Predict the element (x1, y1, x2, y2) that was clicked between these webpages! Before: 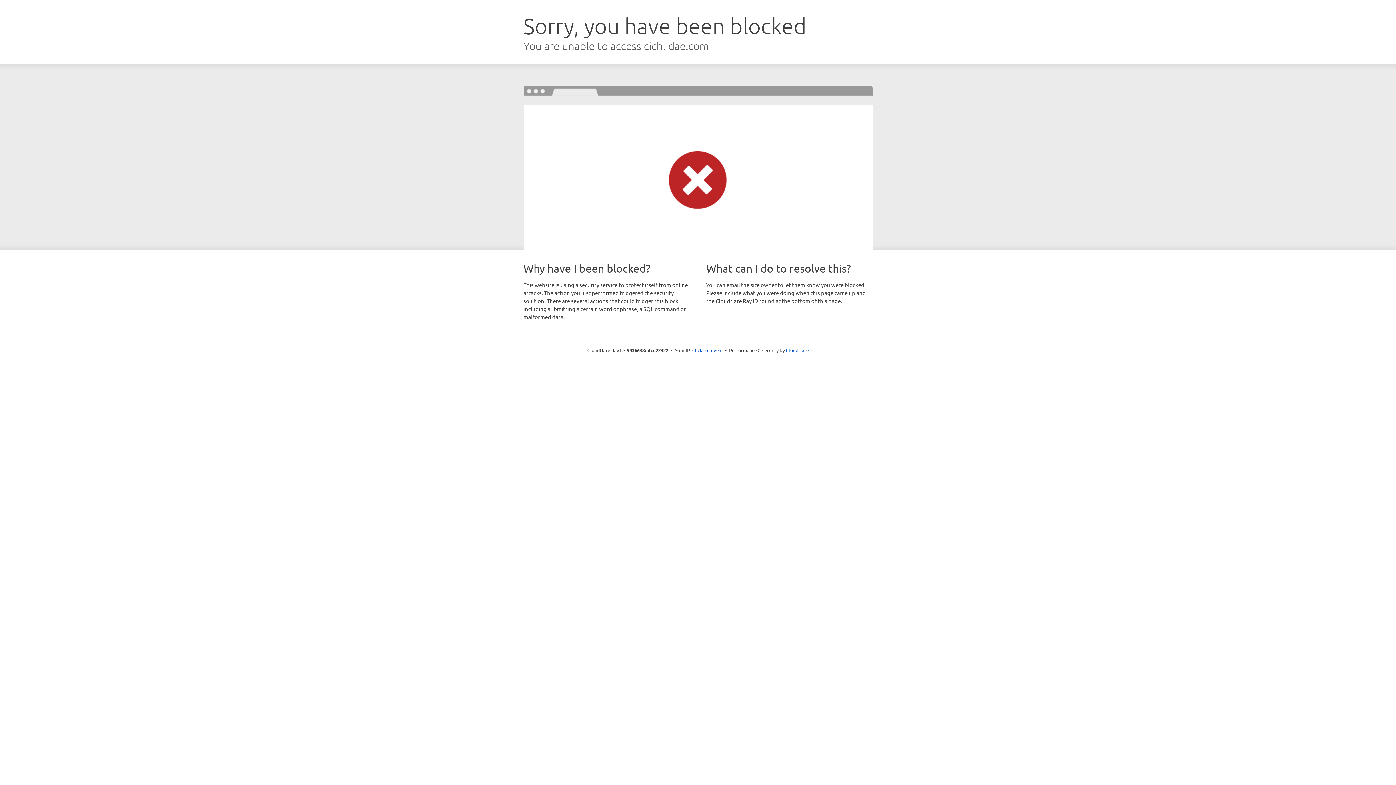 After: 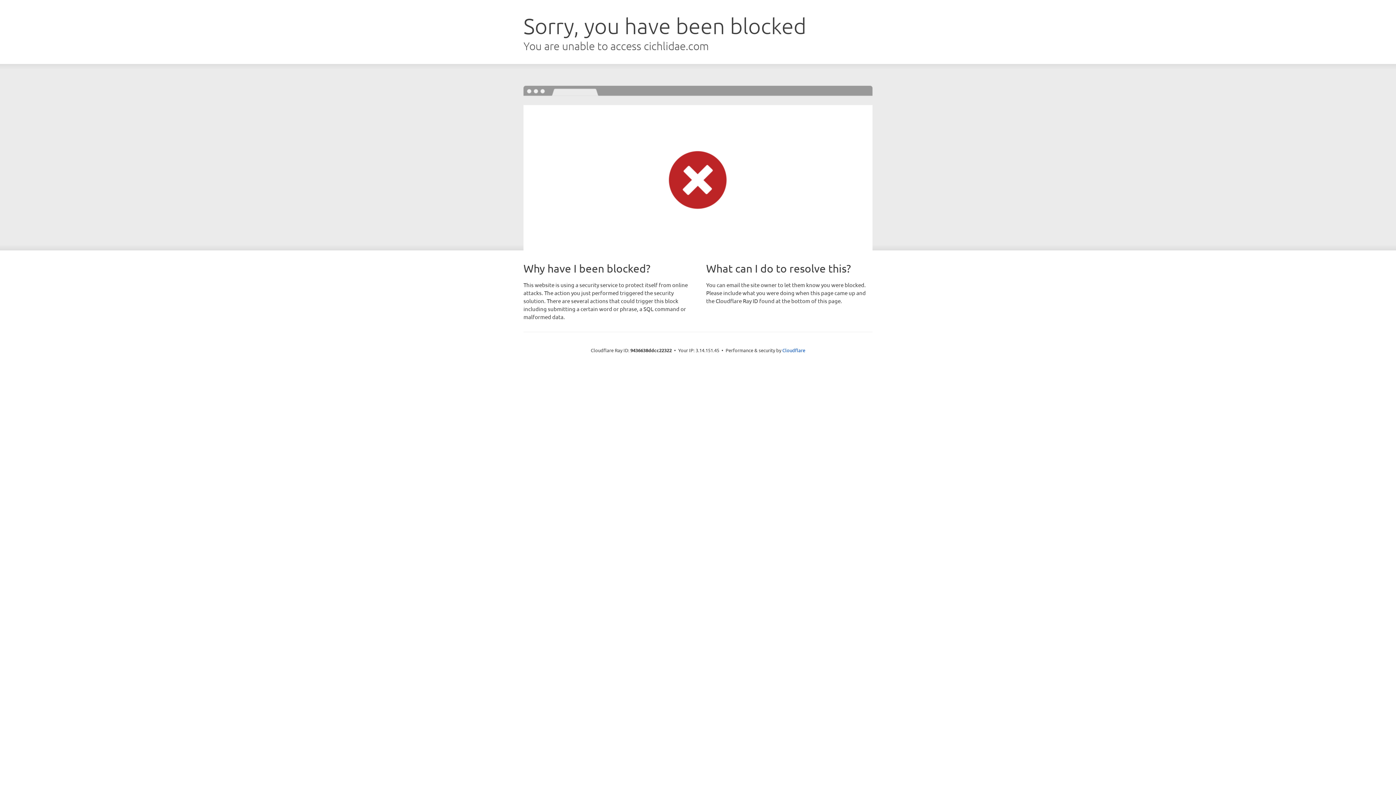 Action: bbox: (692, 346, 722, 353) label: Click to reveal